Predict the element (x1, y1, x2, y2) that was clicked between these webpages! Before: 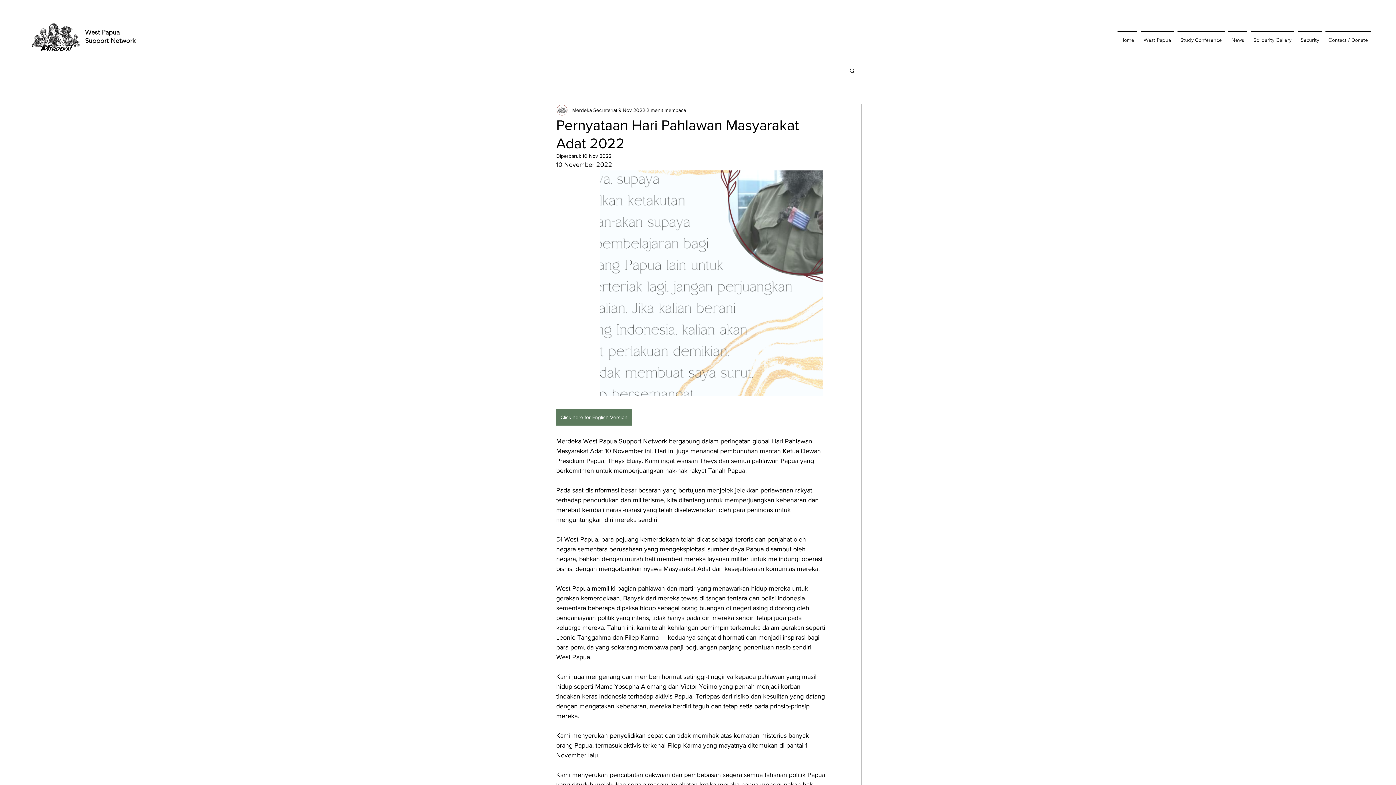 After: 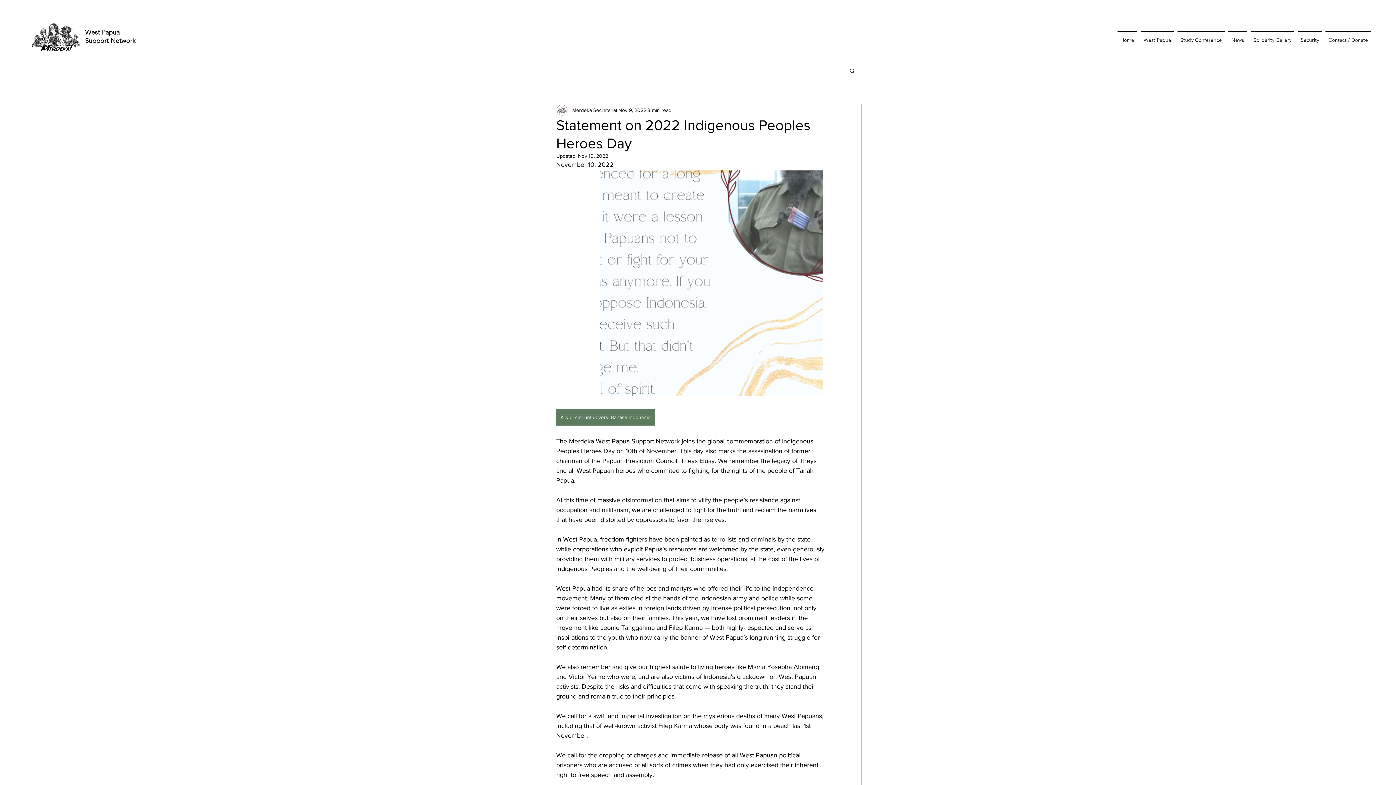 Action: bbox: (556, 409, 632, 425) label: Click here for English Version